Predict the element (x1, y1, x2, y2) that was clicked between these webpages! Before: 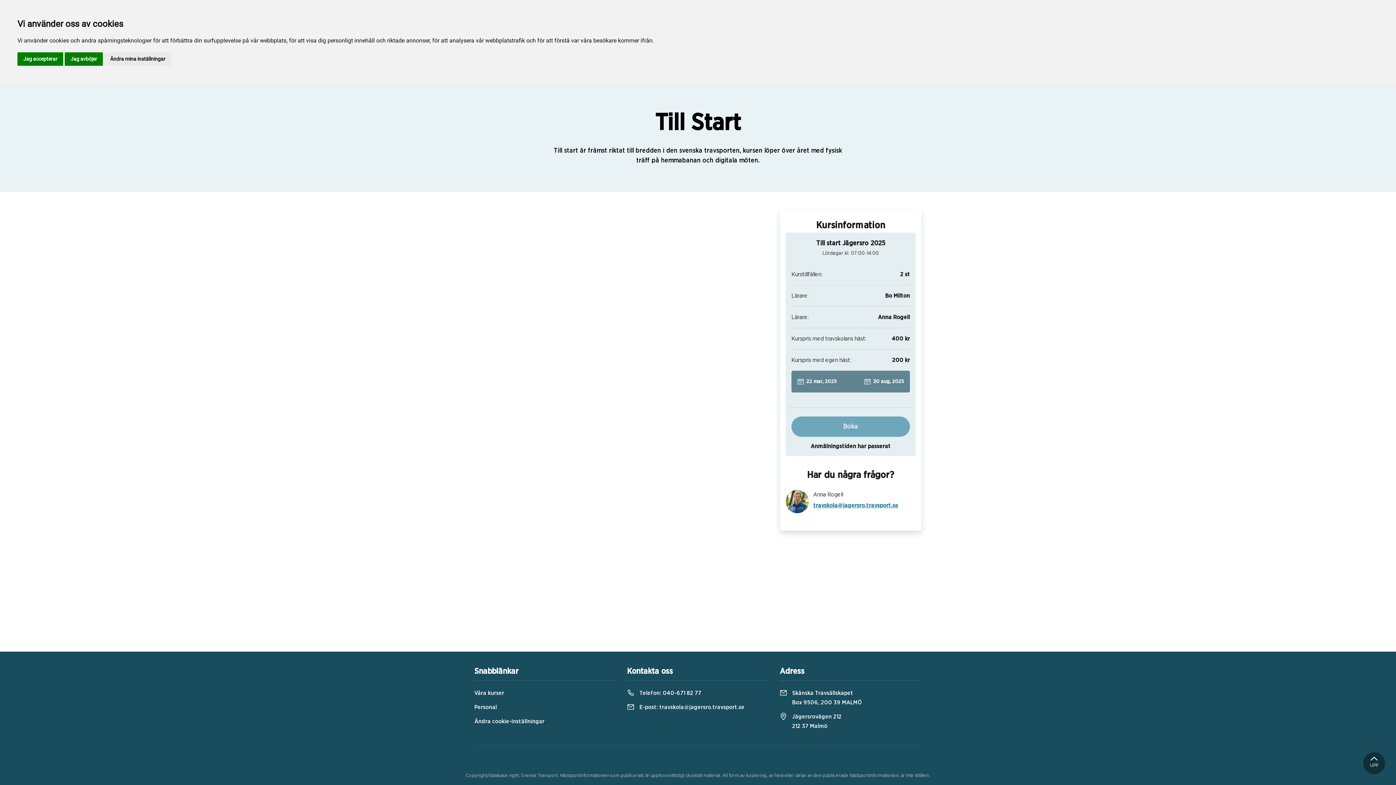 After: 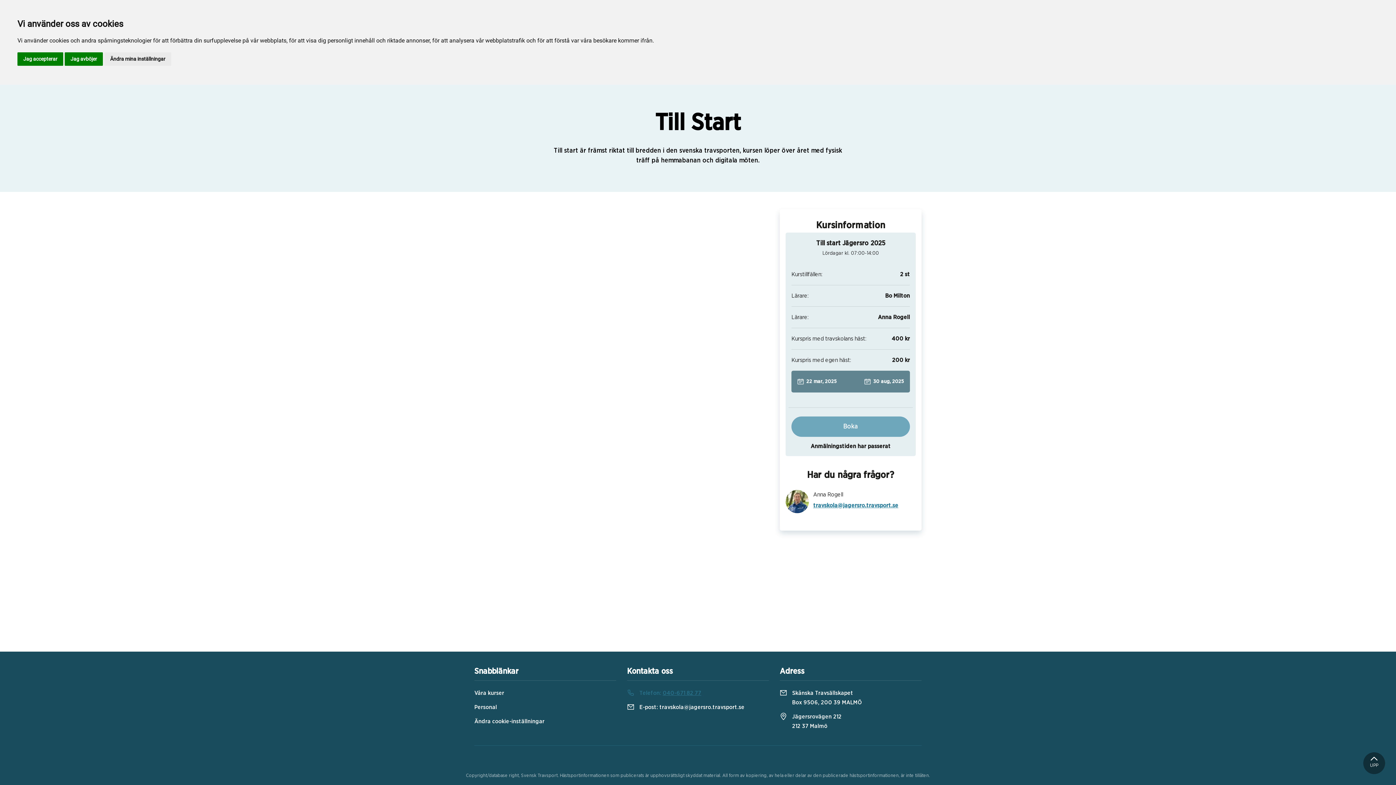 Action: bbox: (627, 688, 769, 698) label:  Telefon: 040-671 82 77